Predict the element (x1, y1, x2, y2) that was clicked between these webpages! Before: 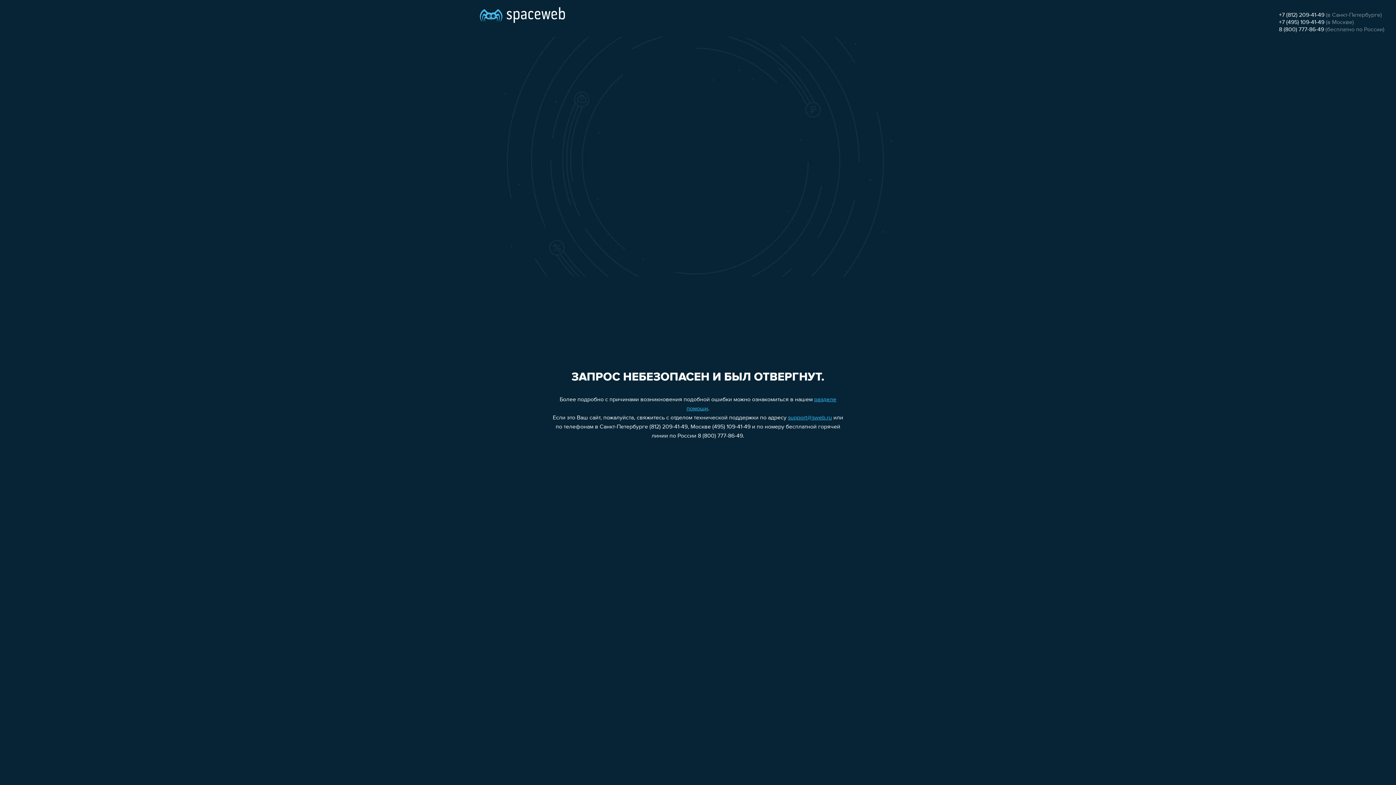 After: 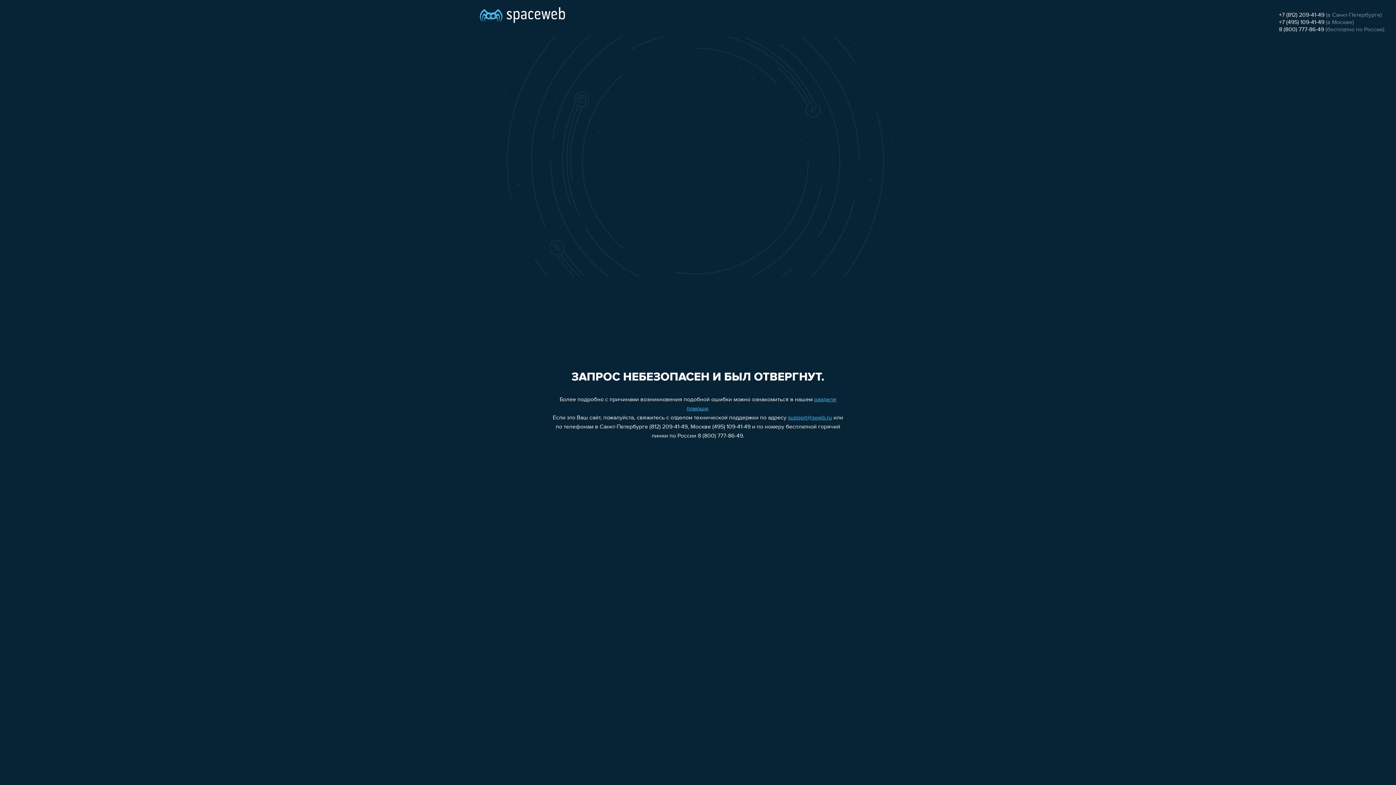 Action: bbox: (788, 415, 832, 421) label: support@sweb.ru